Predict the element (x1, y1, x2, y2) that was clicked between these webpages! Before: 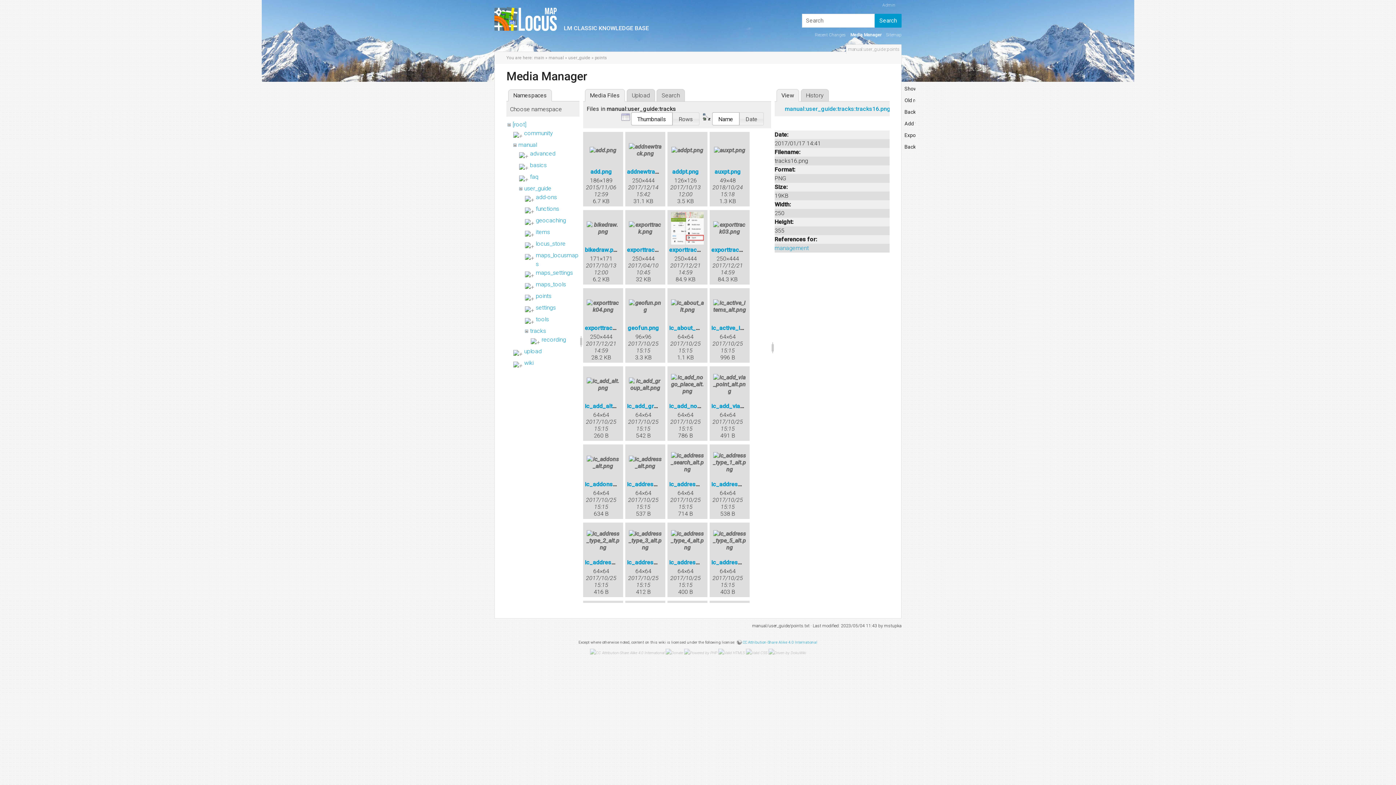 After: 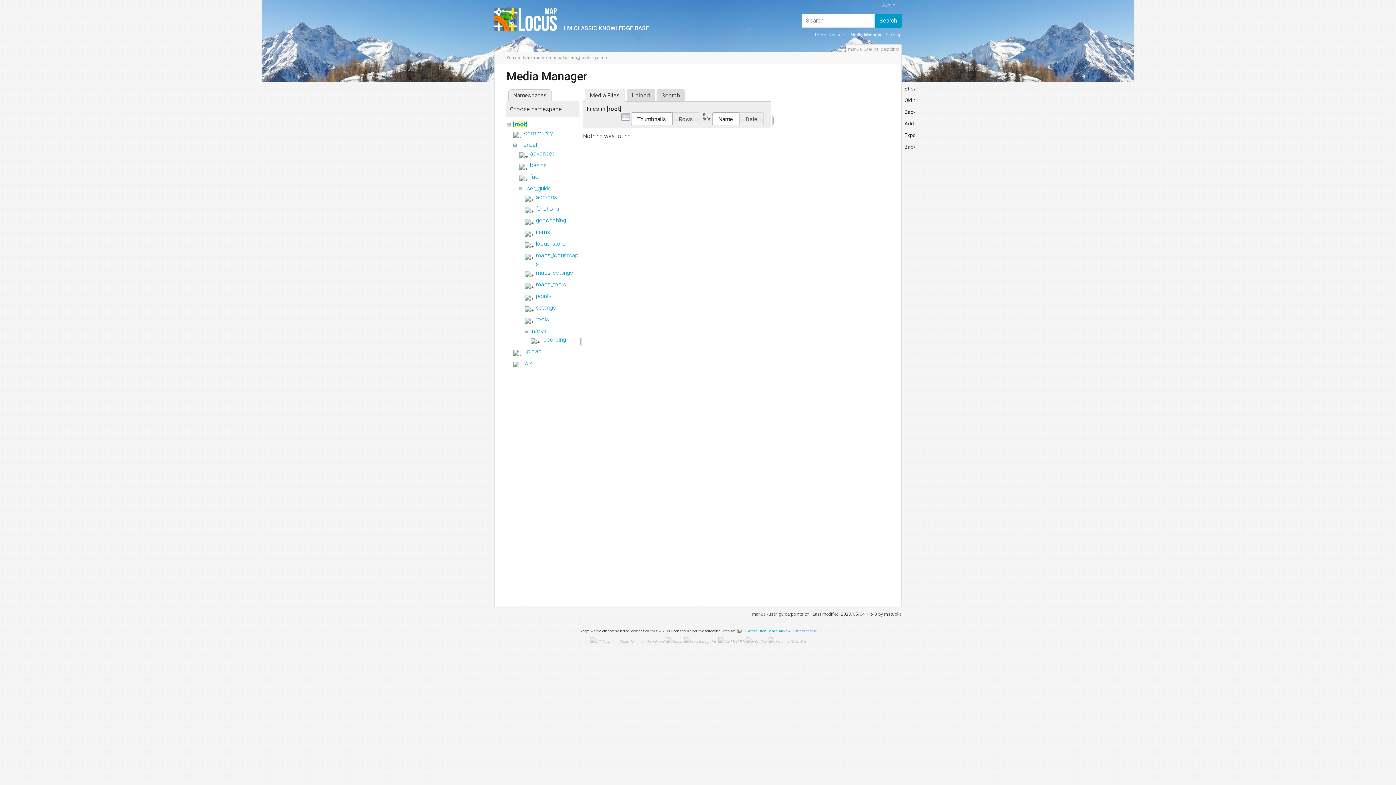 Action: label: [root] bbox: (512, 121, 526, 128)